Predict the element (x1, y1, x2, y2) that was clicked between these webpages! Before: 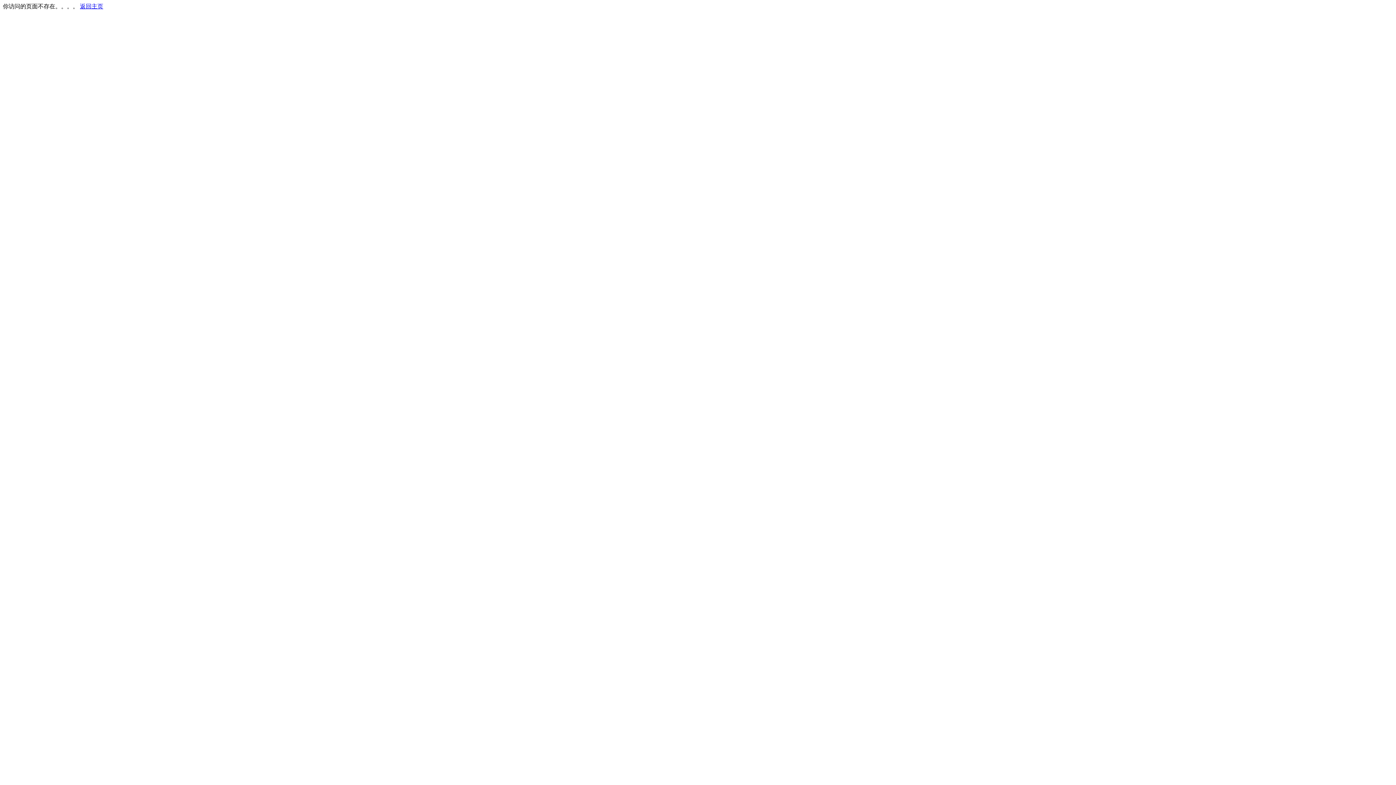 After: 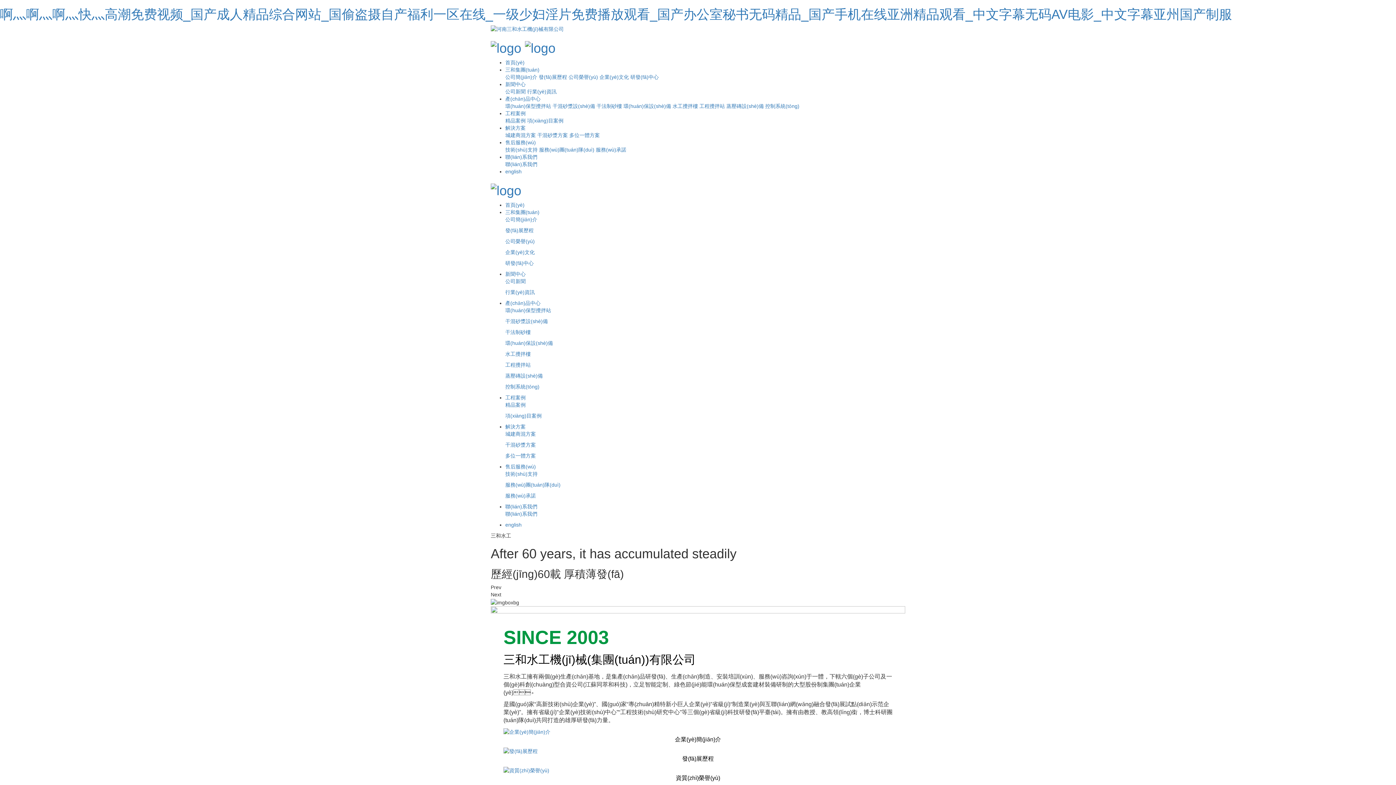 Action: label: 返回主页 bbox: (80, 3, 103, 9)